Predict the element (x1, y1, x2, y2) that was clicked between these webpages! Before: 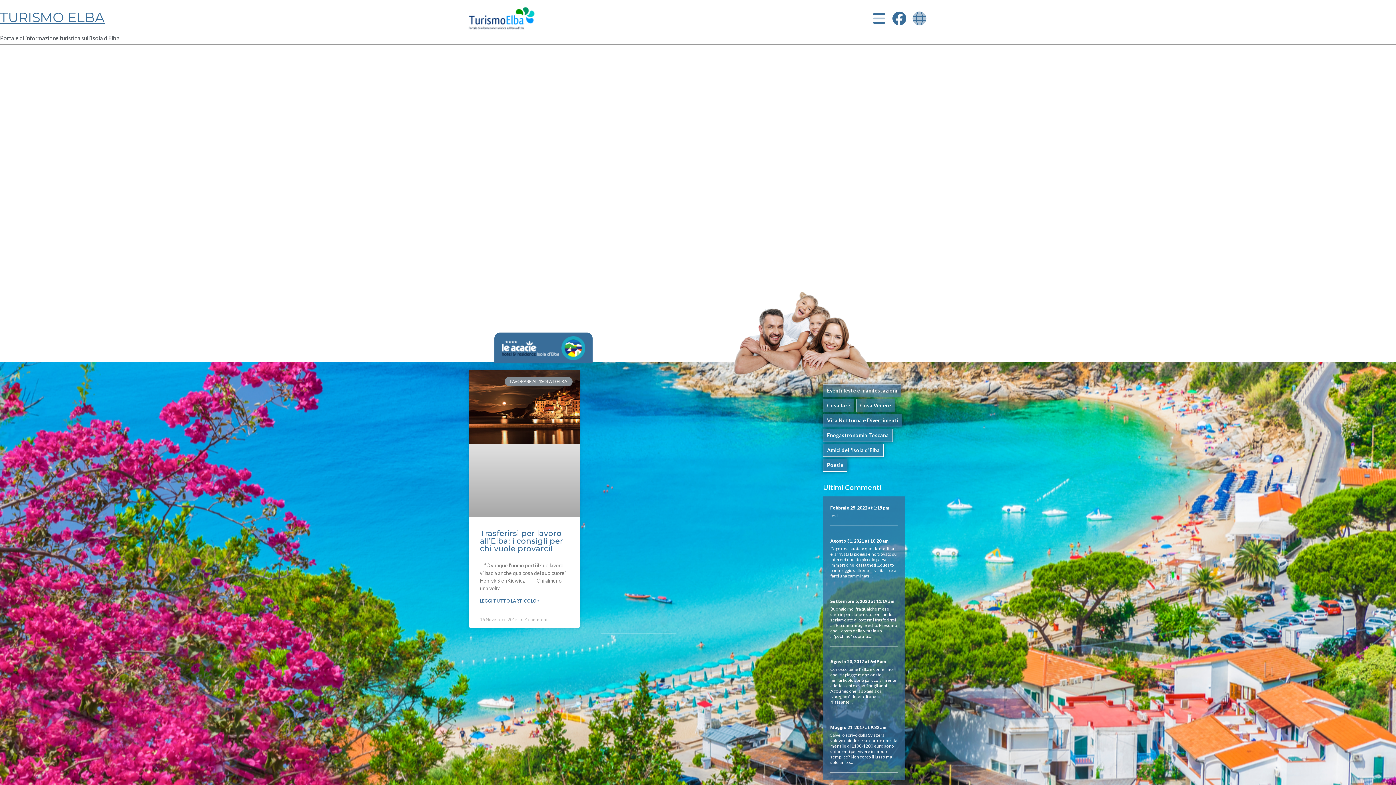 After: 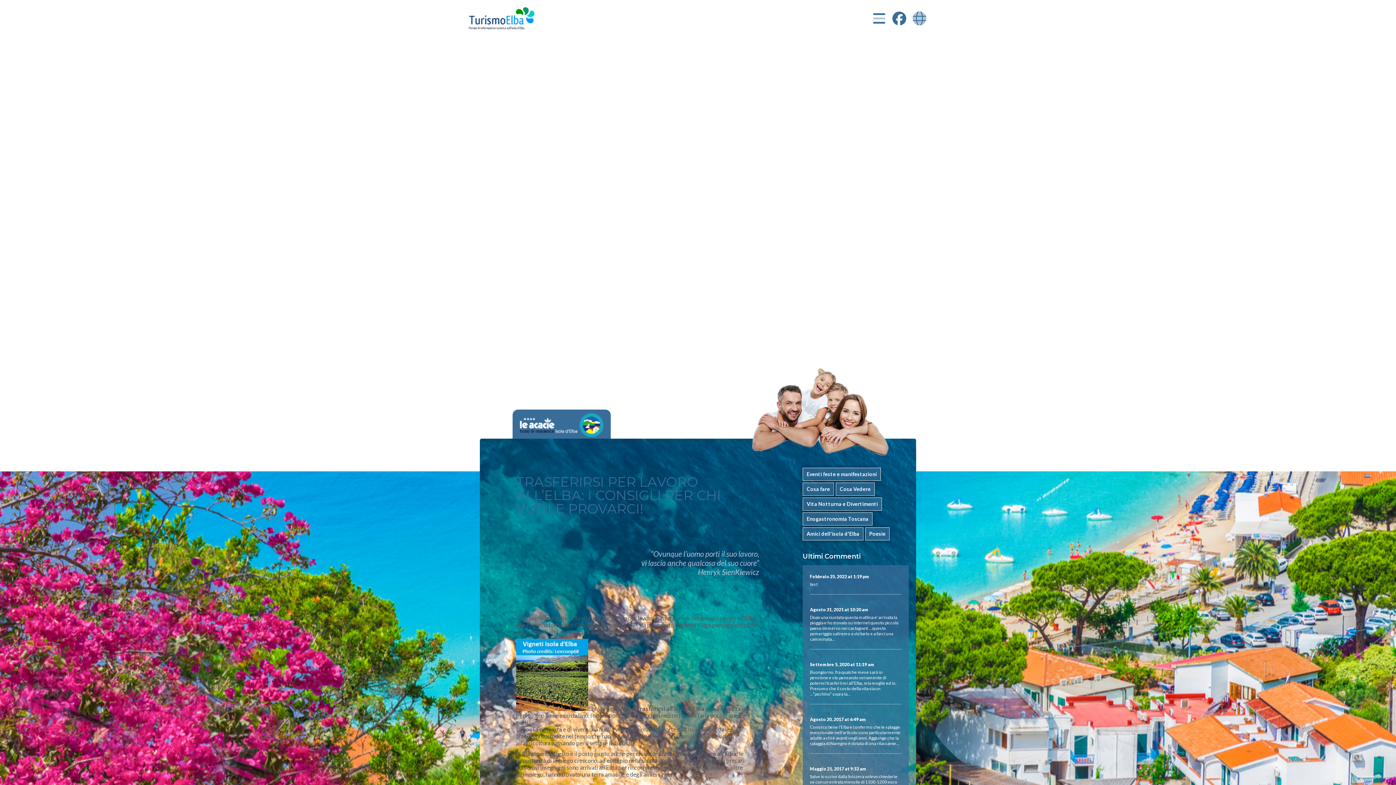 Action: bbox: (480, 529, 563, 553) label: Trasferirsi per lavoro all’Elba: i consigli per chi vuole provarci!